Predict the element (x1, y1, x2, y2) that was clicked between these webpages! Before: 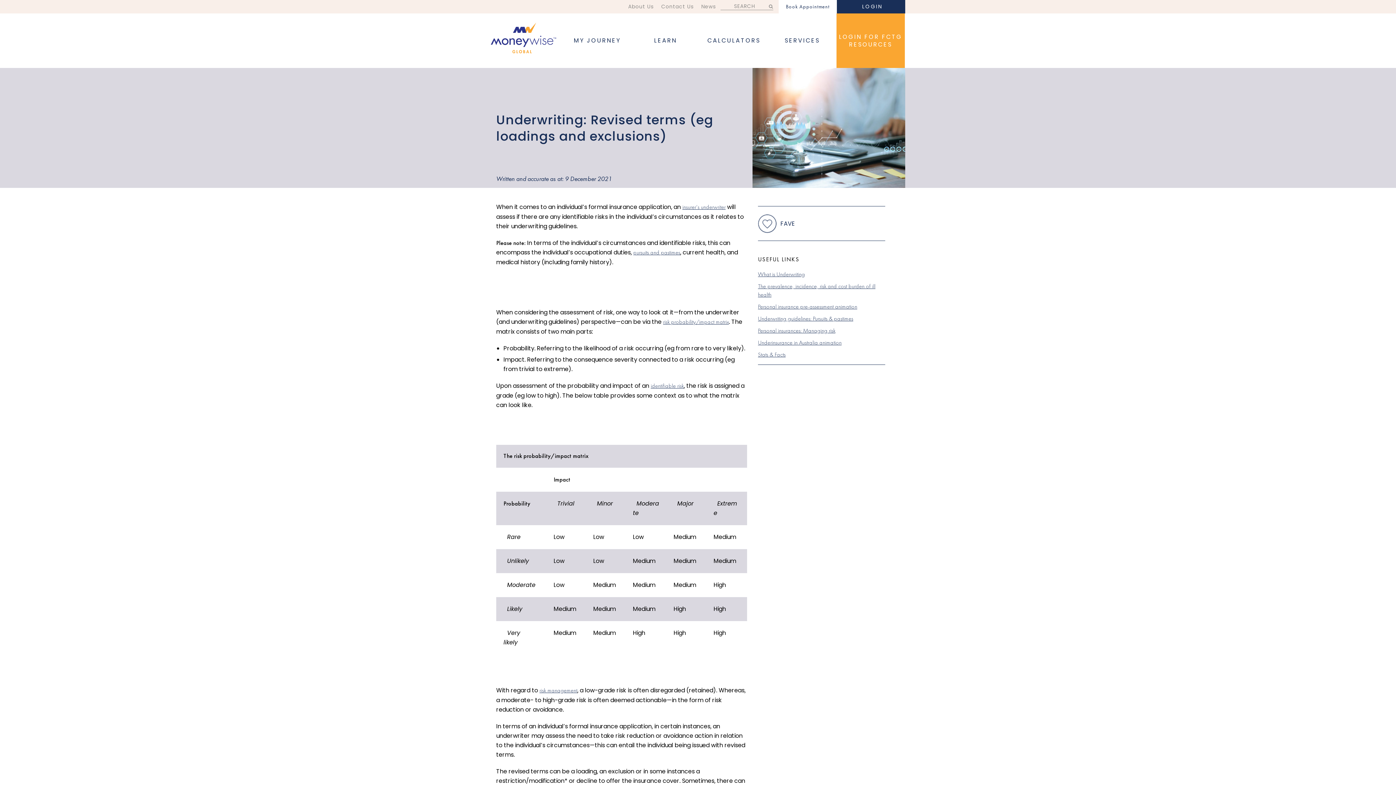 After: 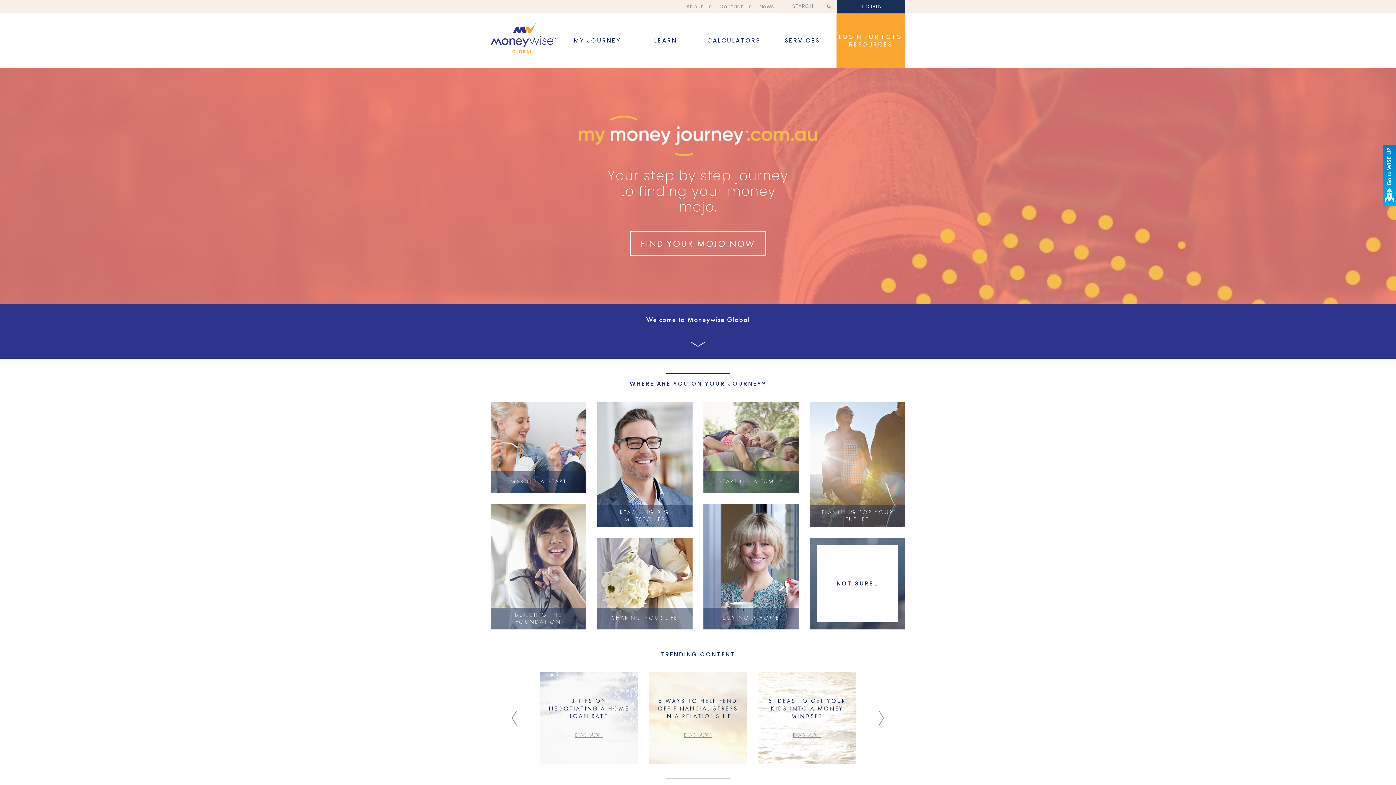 Action: bbox: (490, 13, 563, 68)